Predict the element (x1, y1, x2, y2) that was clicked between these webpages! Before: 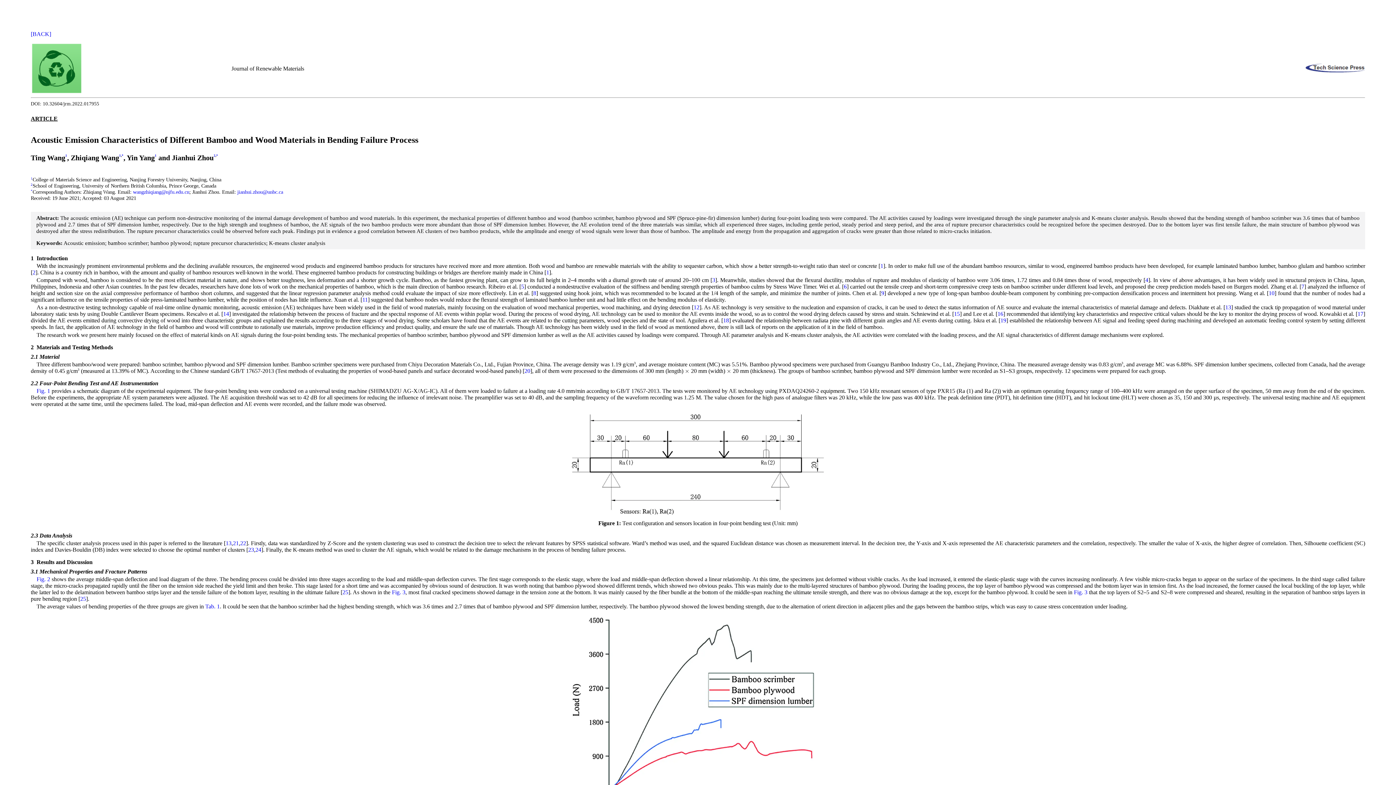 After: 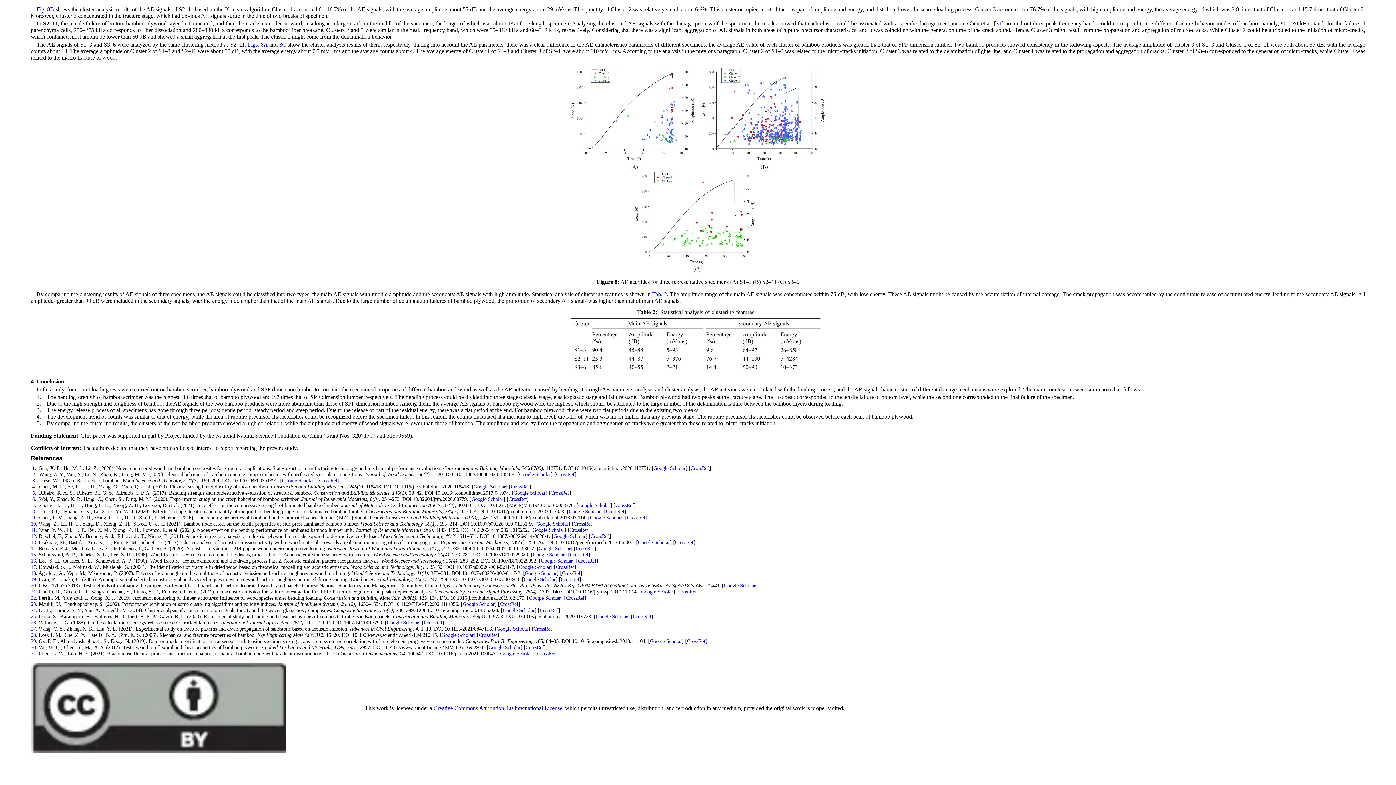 Action: label: 5 bbox: (521, 283, 524, 289)